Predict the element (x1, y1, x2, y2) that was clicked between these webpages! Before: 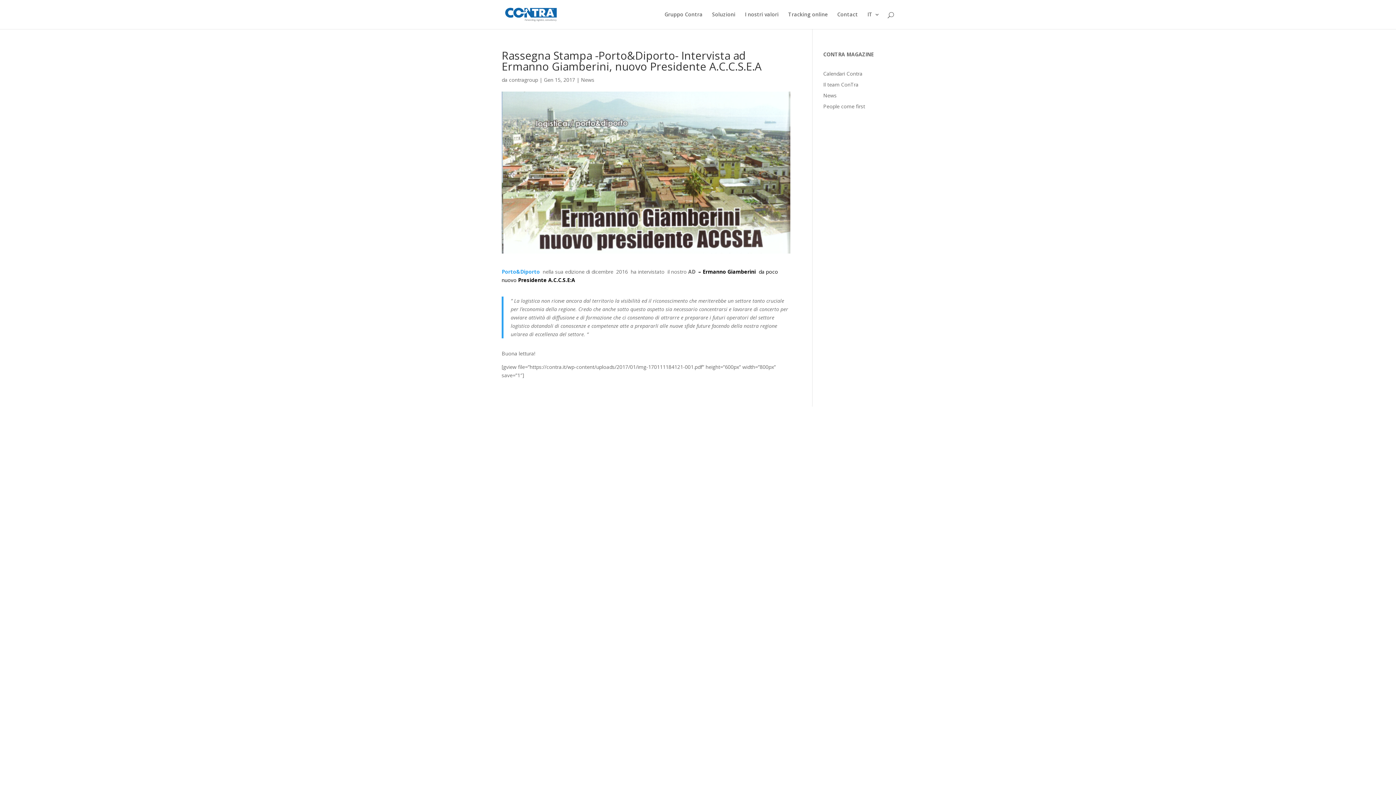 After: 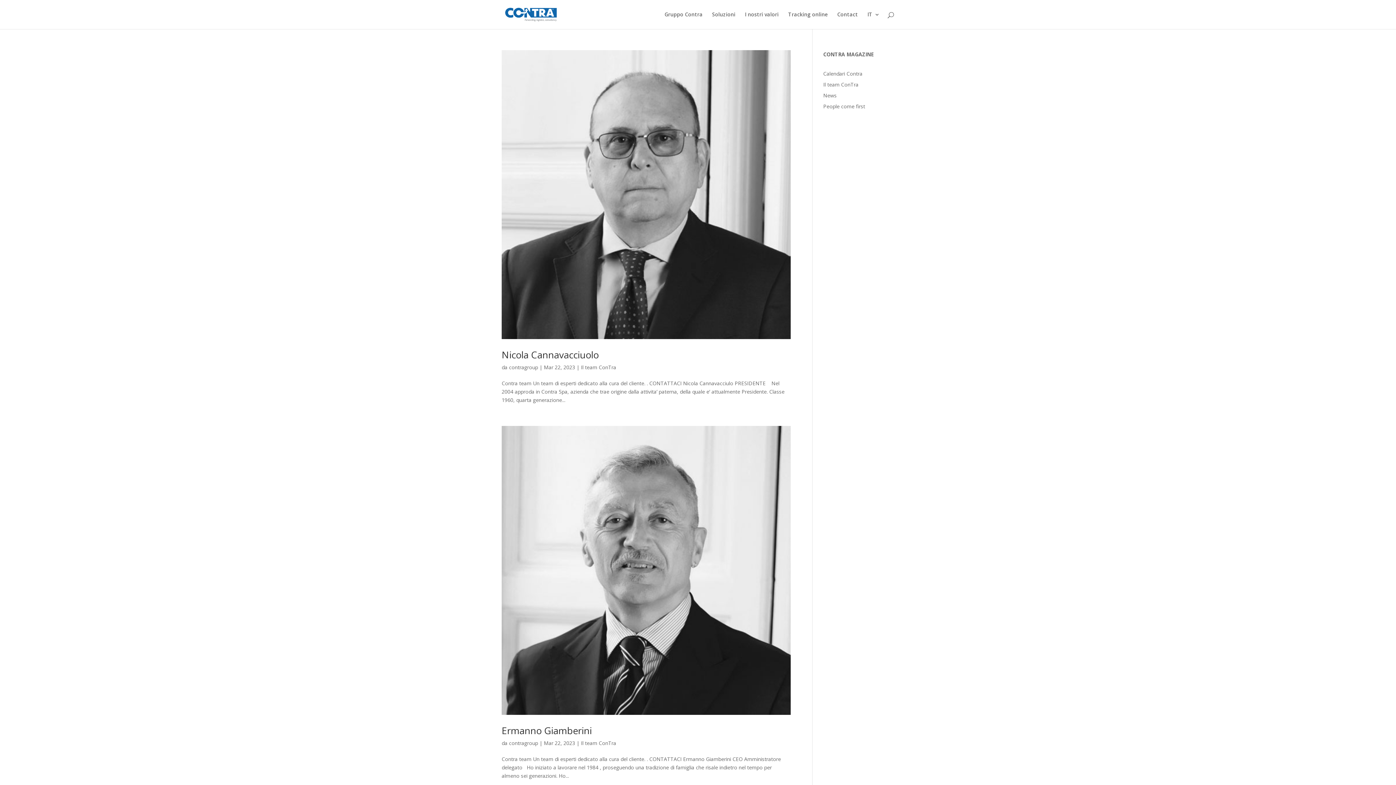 Action: label: Il team ConTra bbox: (823, 81, 858, 88)